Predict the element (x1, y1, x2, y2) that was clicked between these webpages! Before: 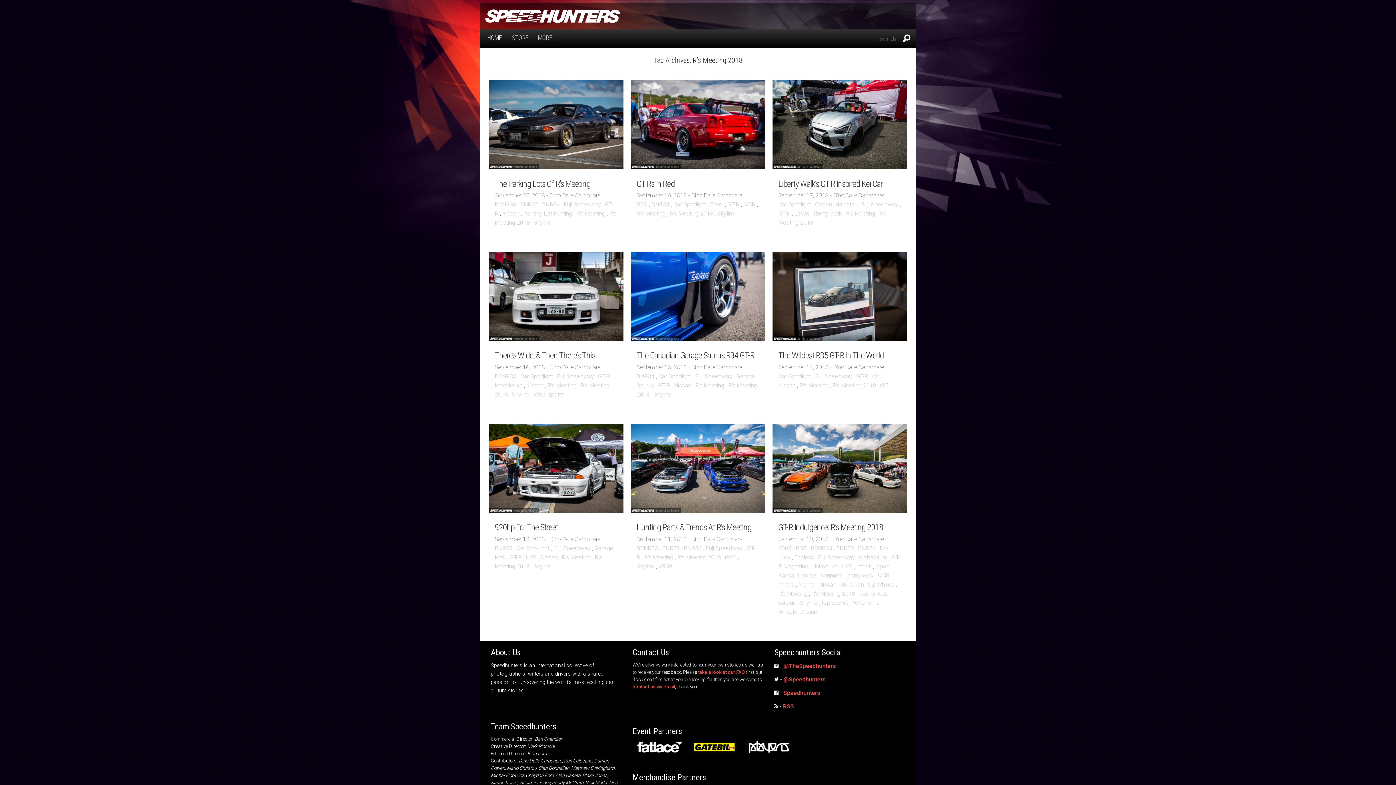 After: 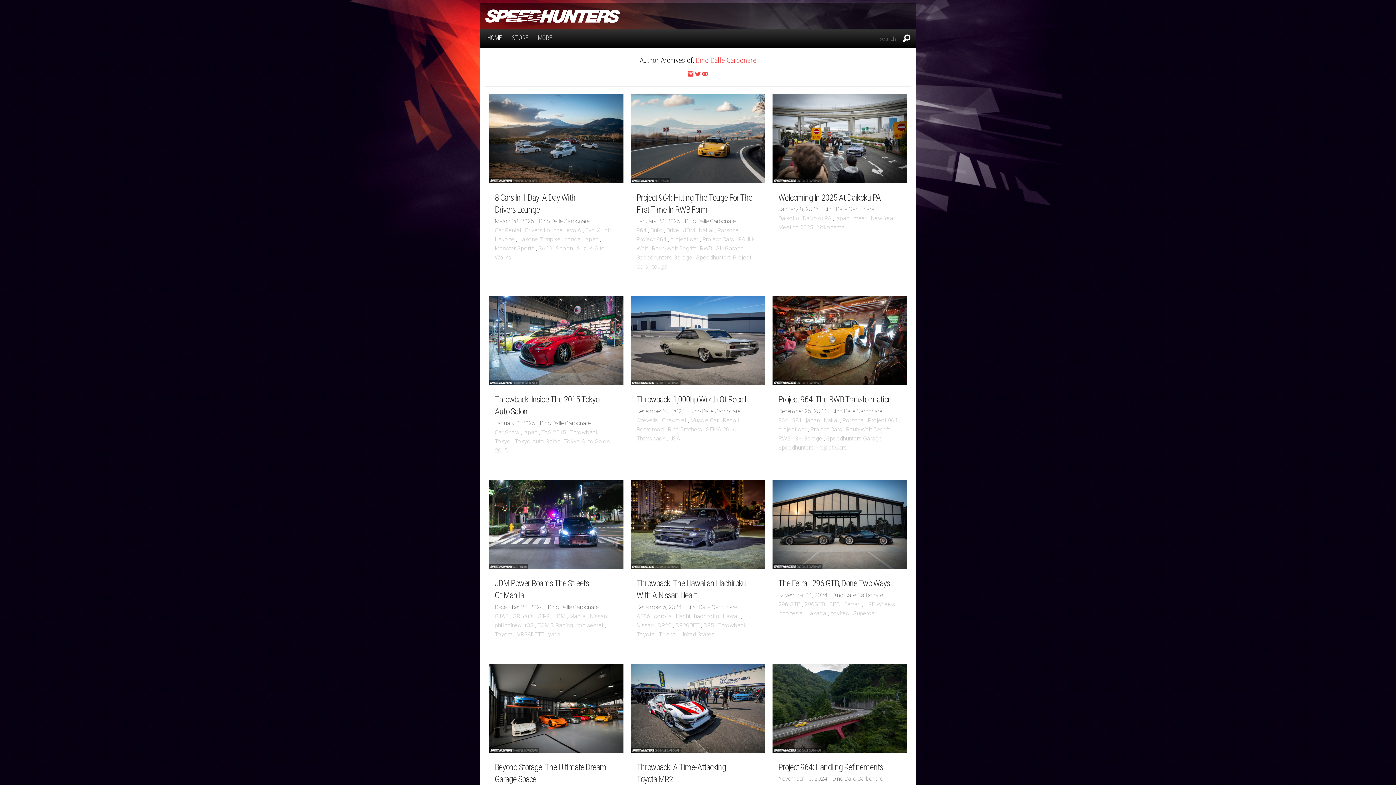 Action: label: Dino Dalle Carbonare bbox: (691, 192, 742, 198)